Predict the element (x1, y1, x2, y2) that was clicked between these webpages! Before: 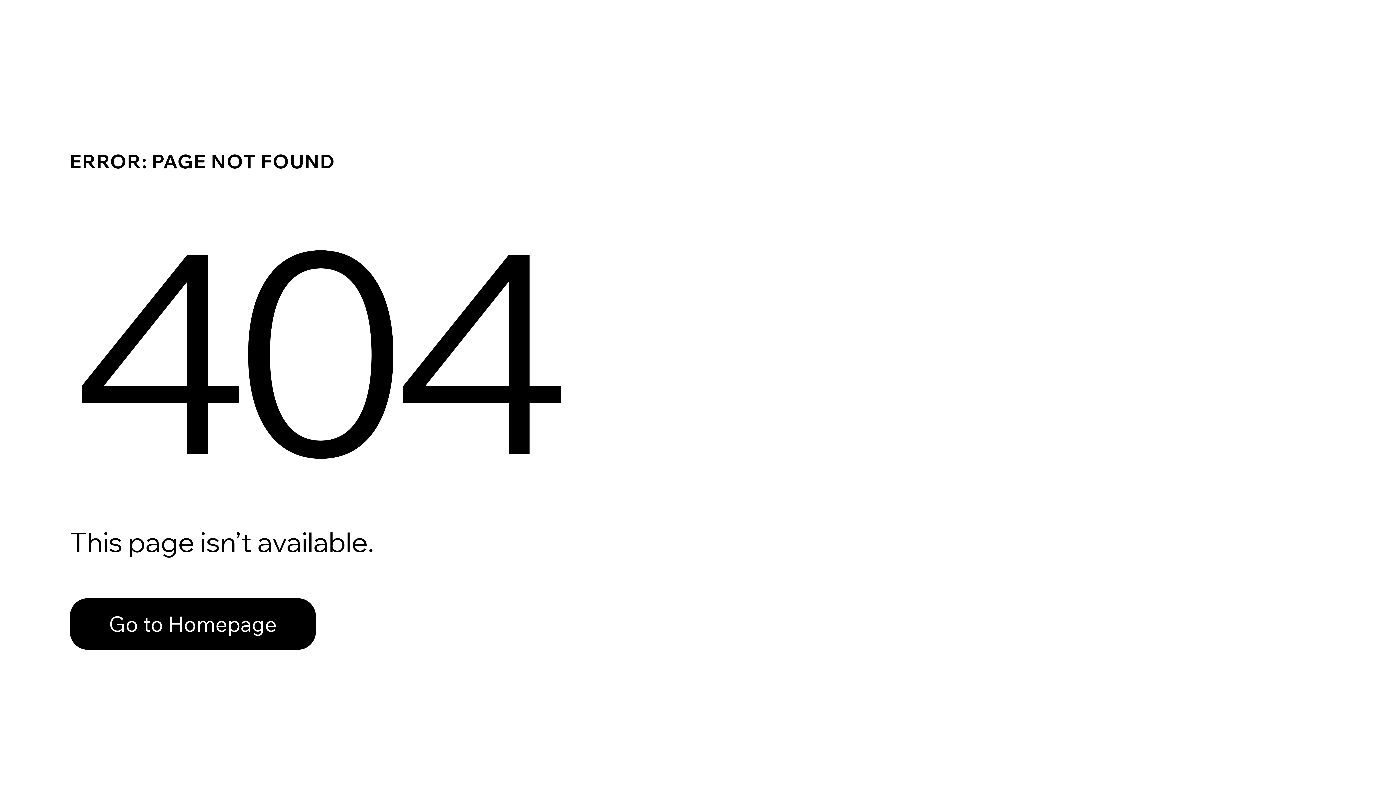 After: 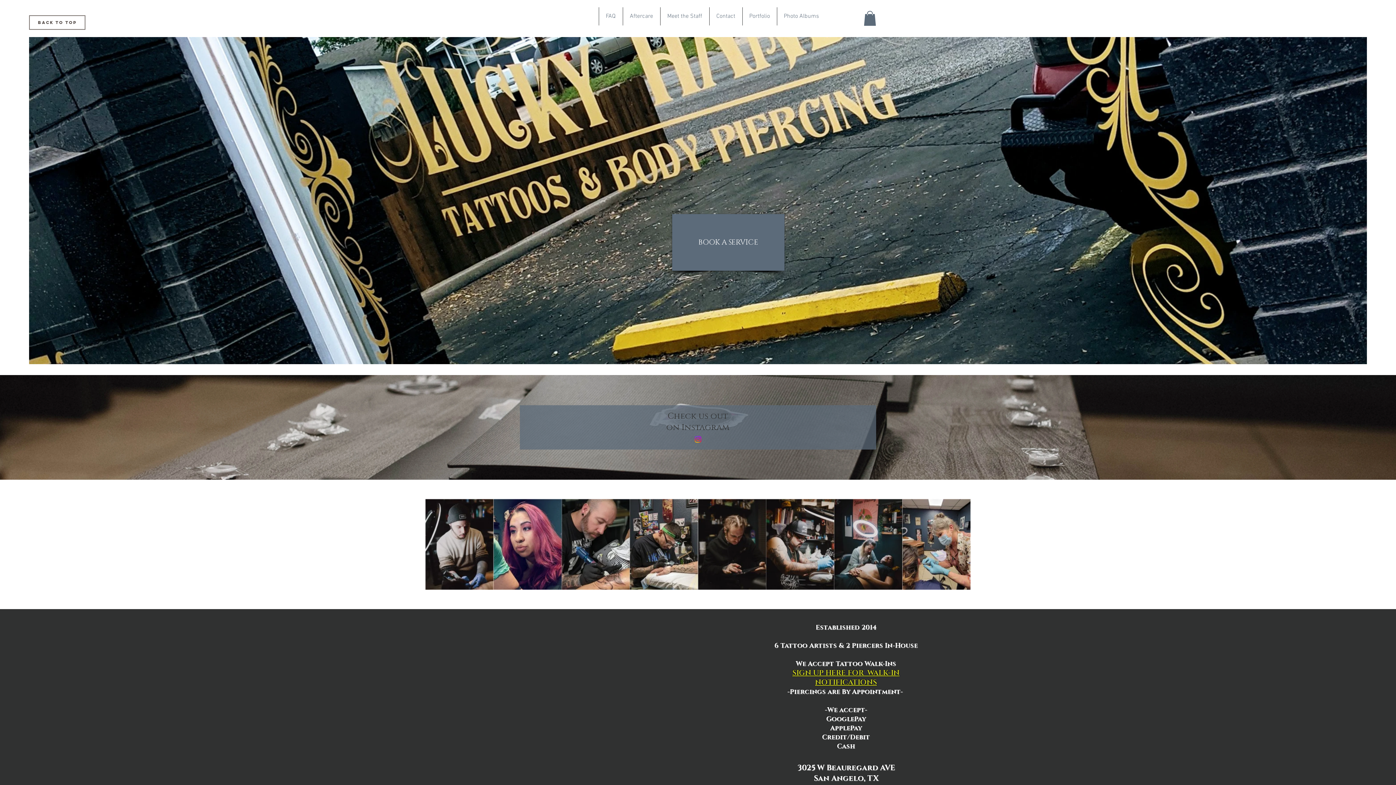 Action: label: Go to Homepage bbox: (69, 582, 768, 659)